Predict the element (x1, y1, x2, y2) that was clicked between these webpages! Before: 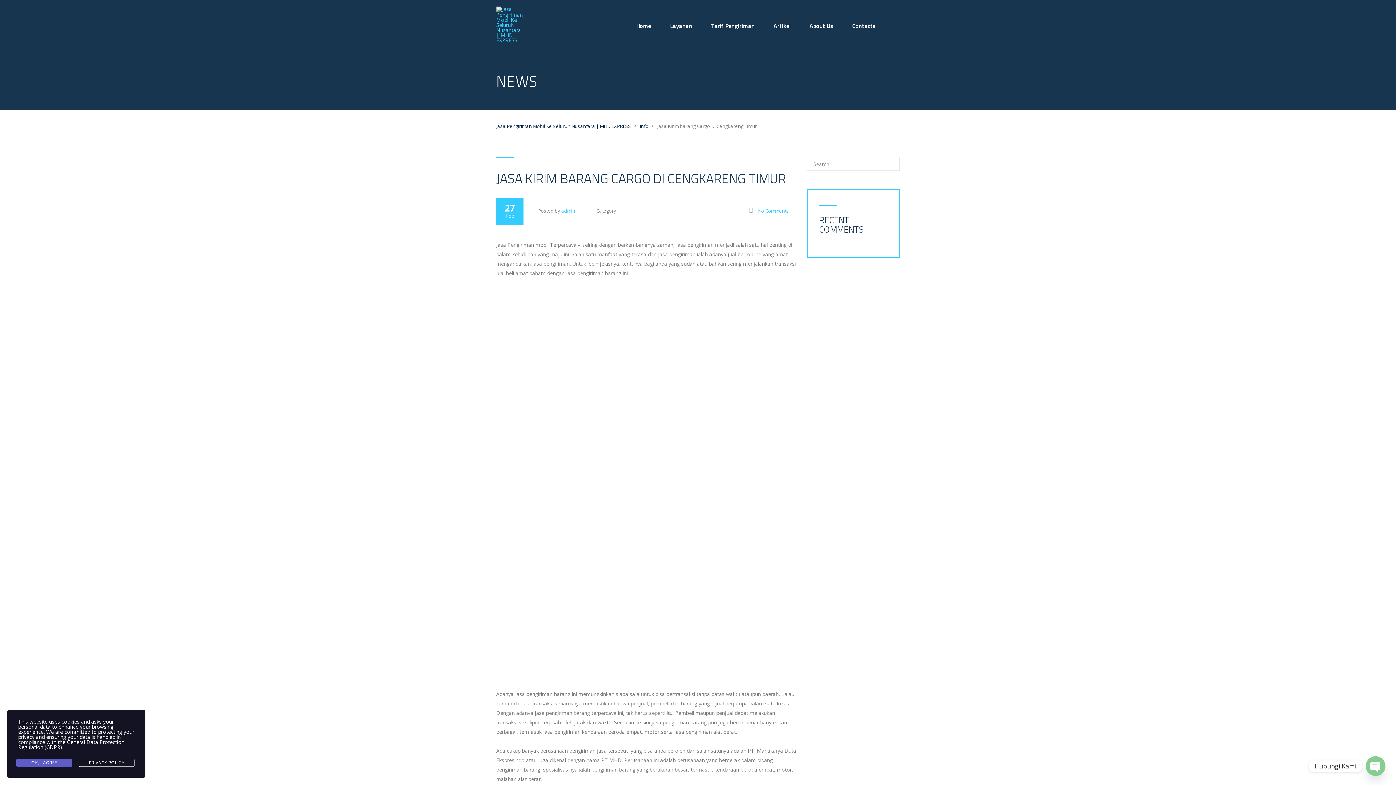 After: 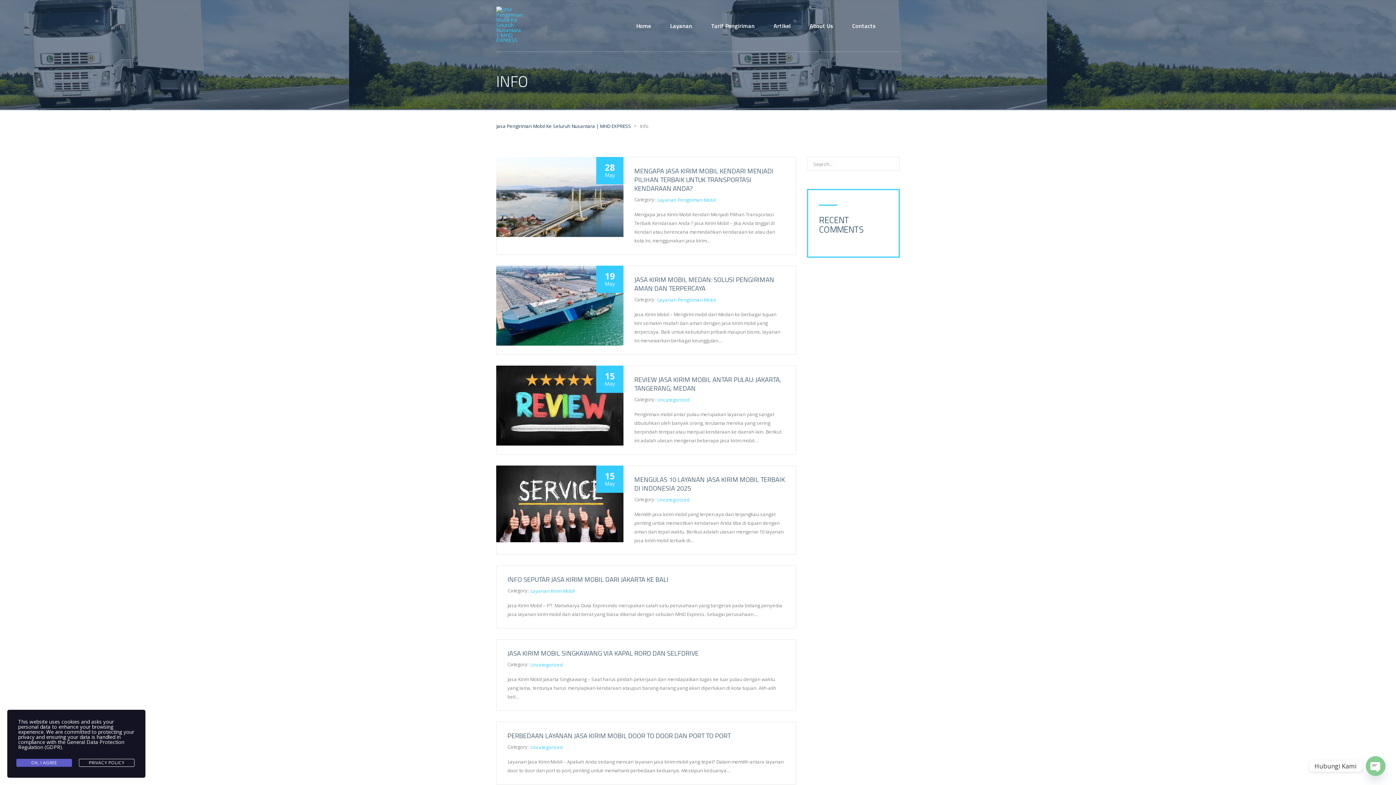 Action: bbox: (640, 122, 648, 129) label: Info